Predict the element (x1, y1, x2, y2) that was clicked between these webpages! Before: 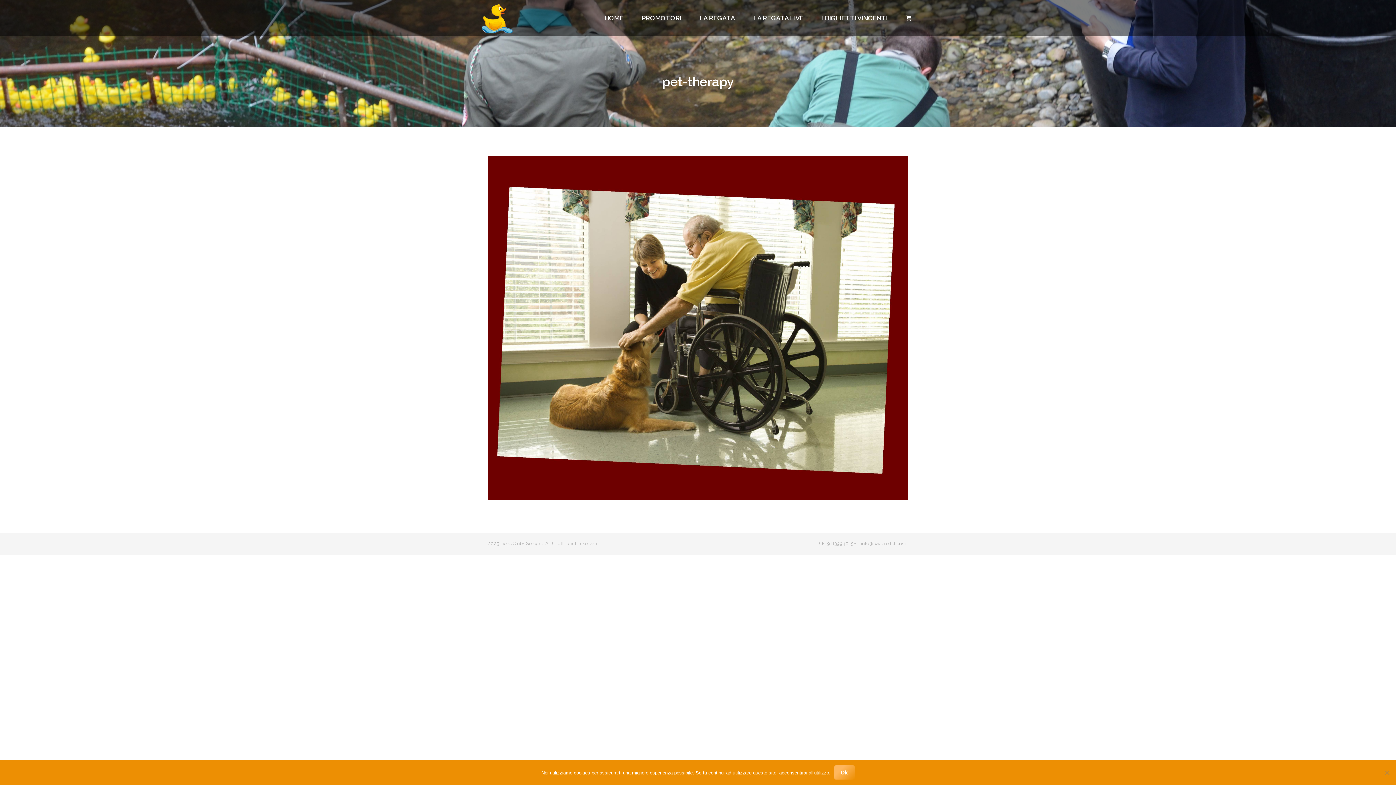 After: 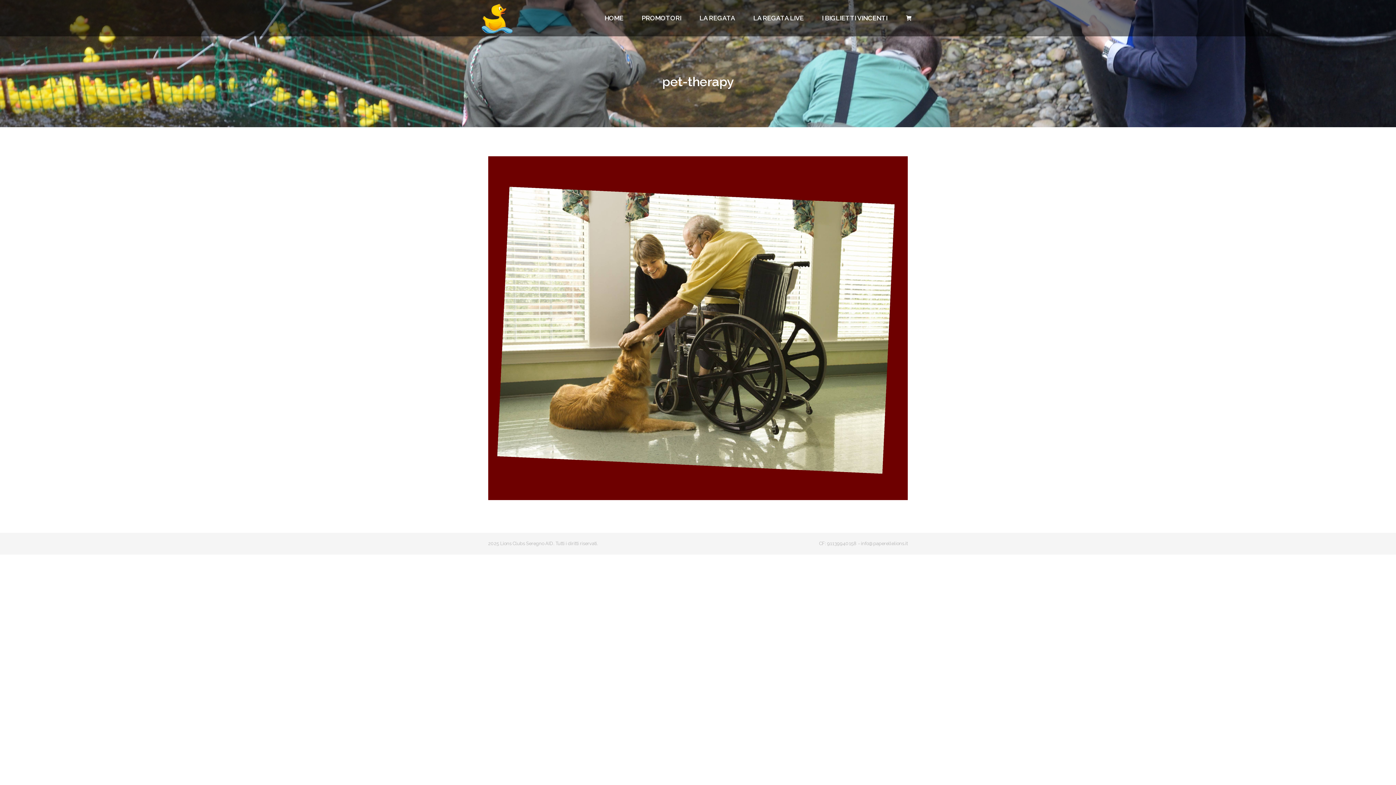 Action: bbox: (834, 765, 854, 780) label: Ok